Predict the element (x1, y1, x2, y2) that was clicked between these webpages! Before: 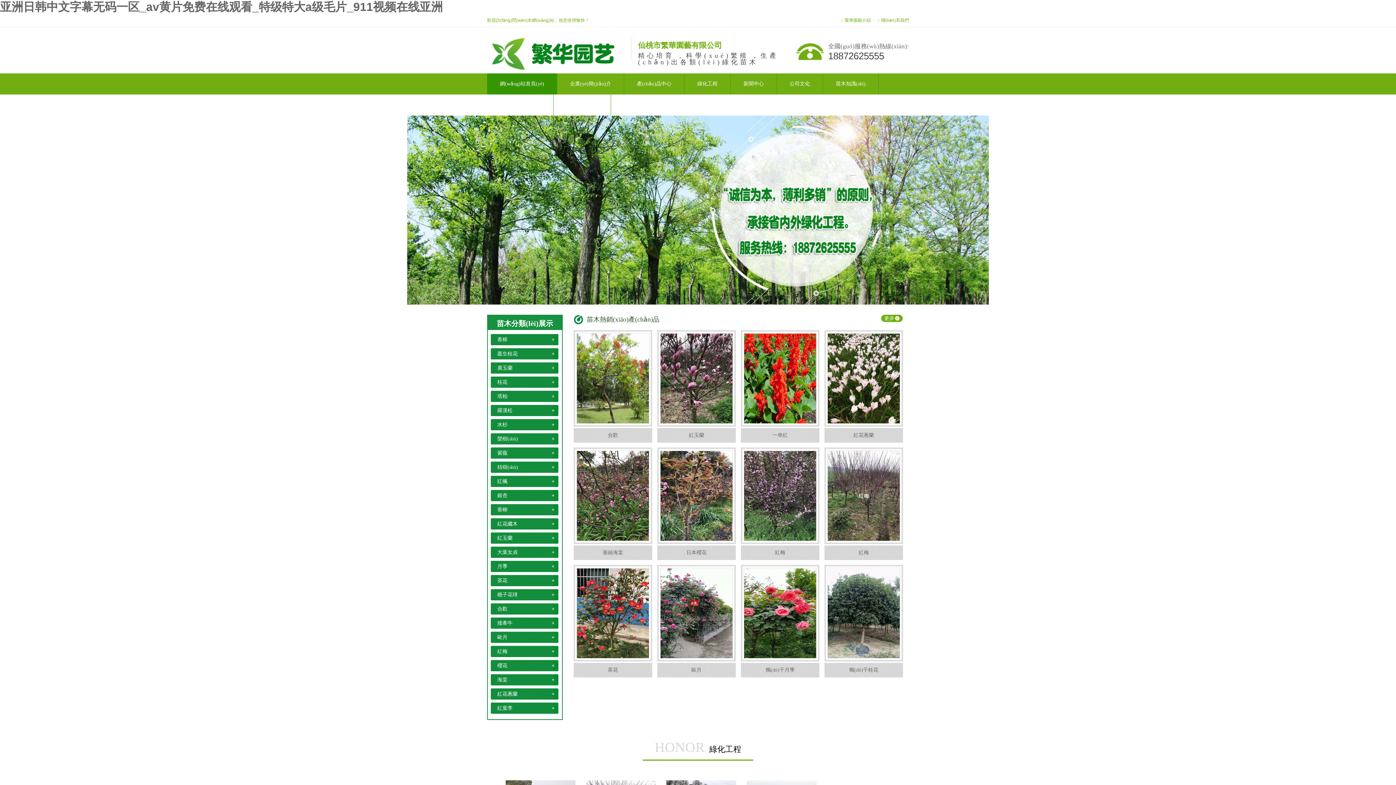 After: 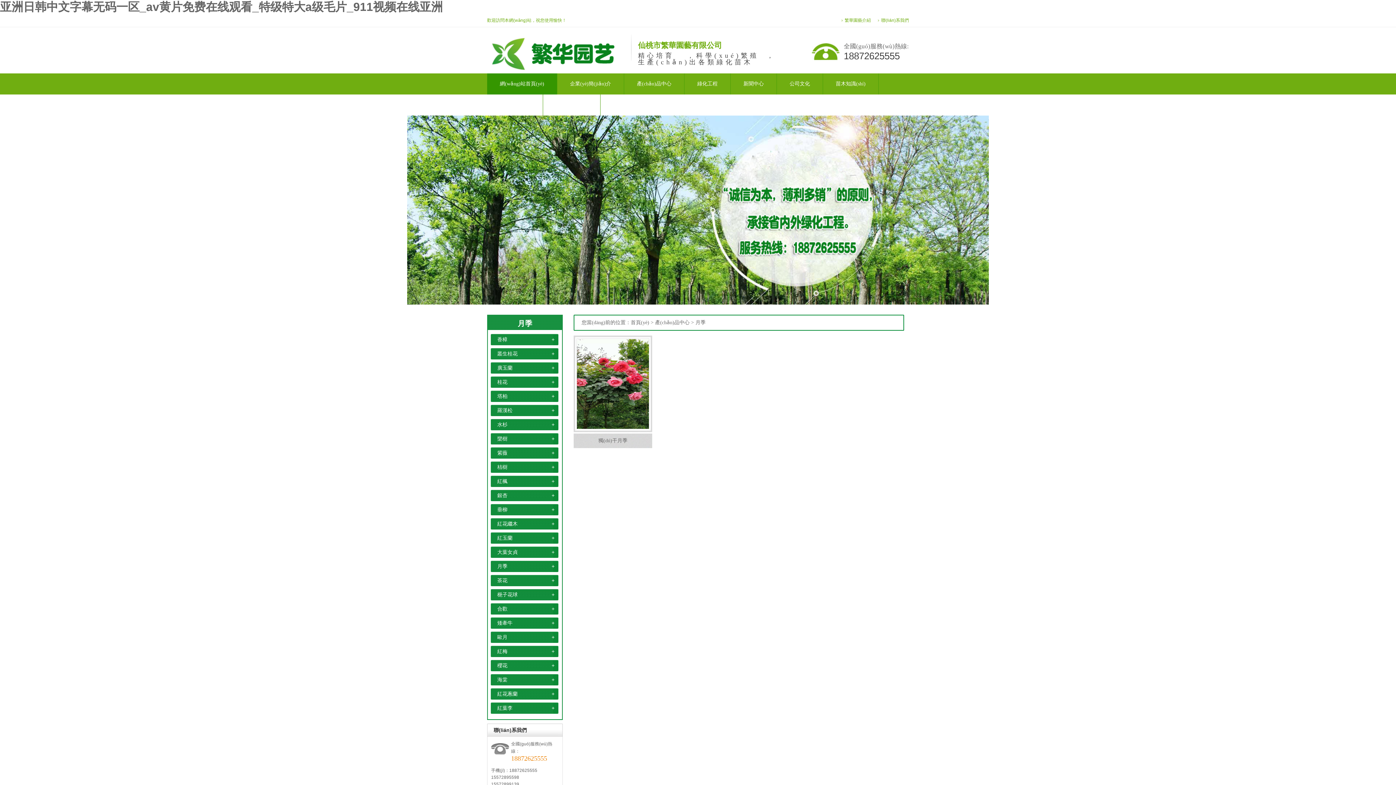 Action: bbox: (497, 564, 507, 569) label: 月季